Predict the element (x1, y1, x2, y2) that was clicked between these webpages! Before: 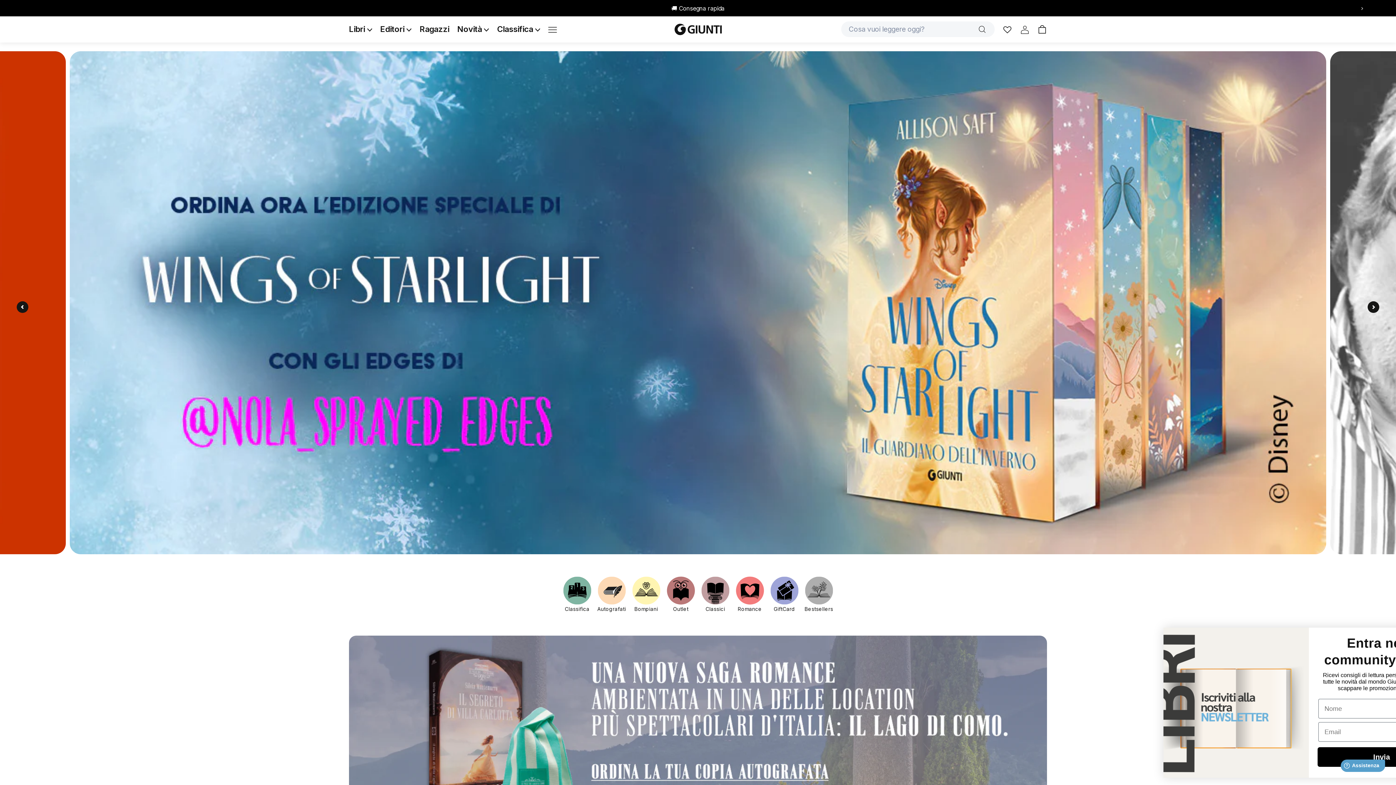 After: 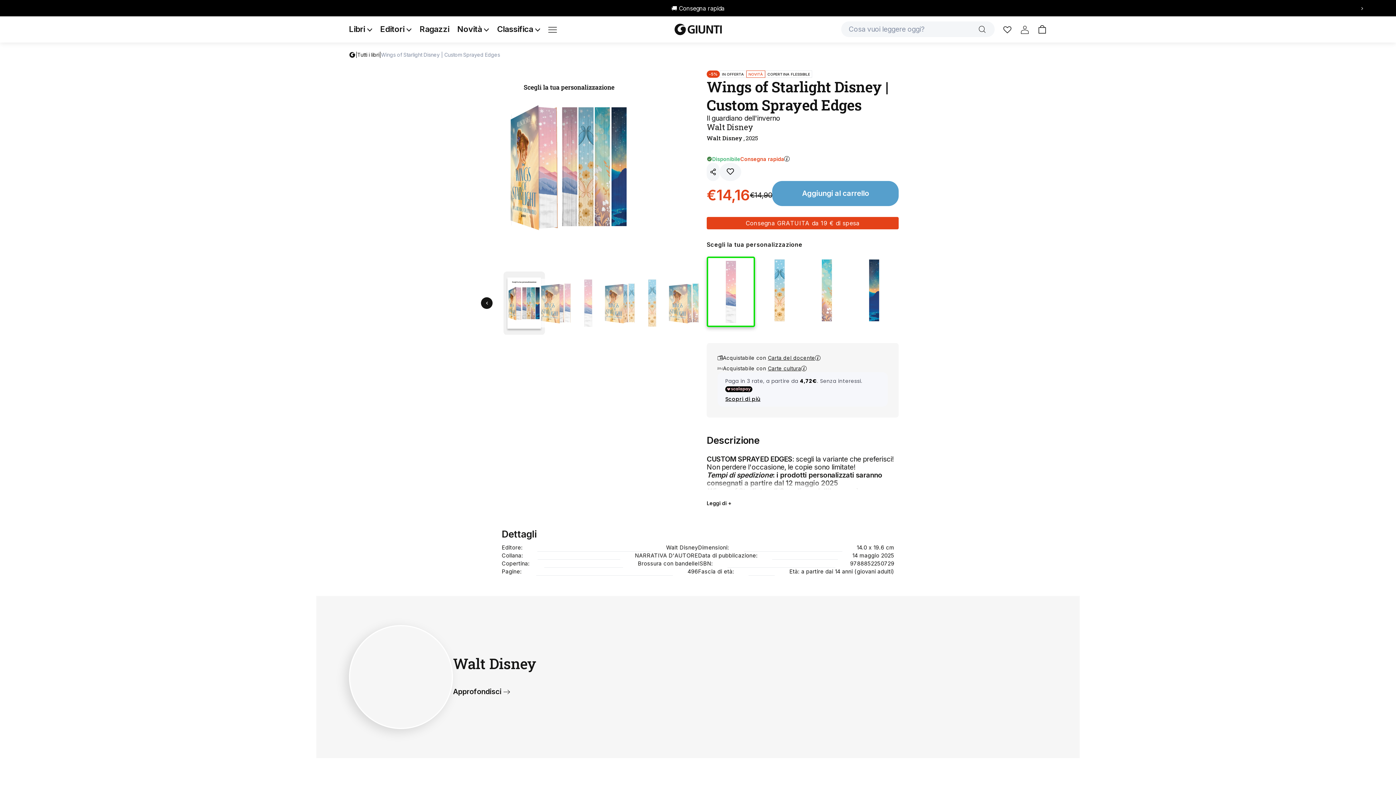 Action: bbox: (69, 51, 1326, 554)